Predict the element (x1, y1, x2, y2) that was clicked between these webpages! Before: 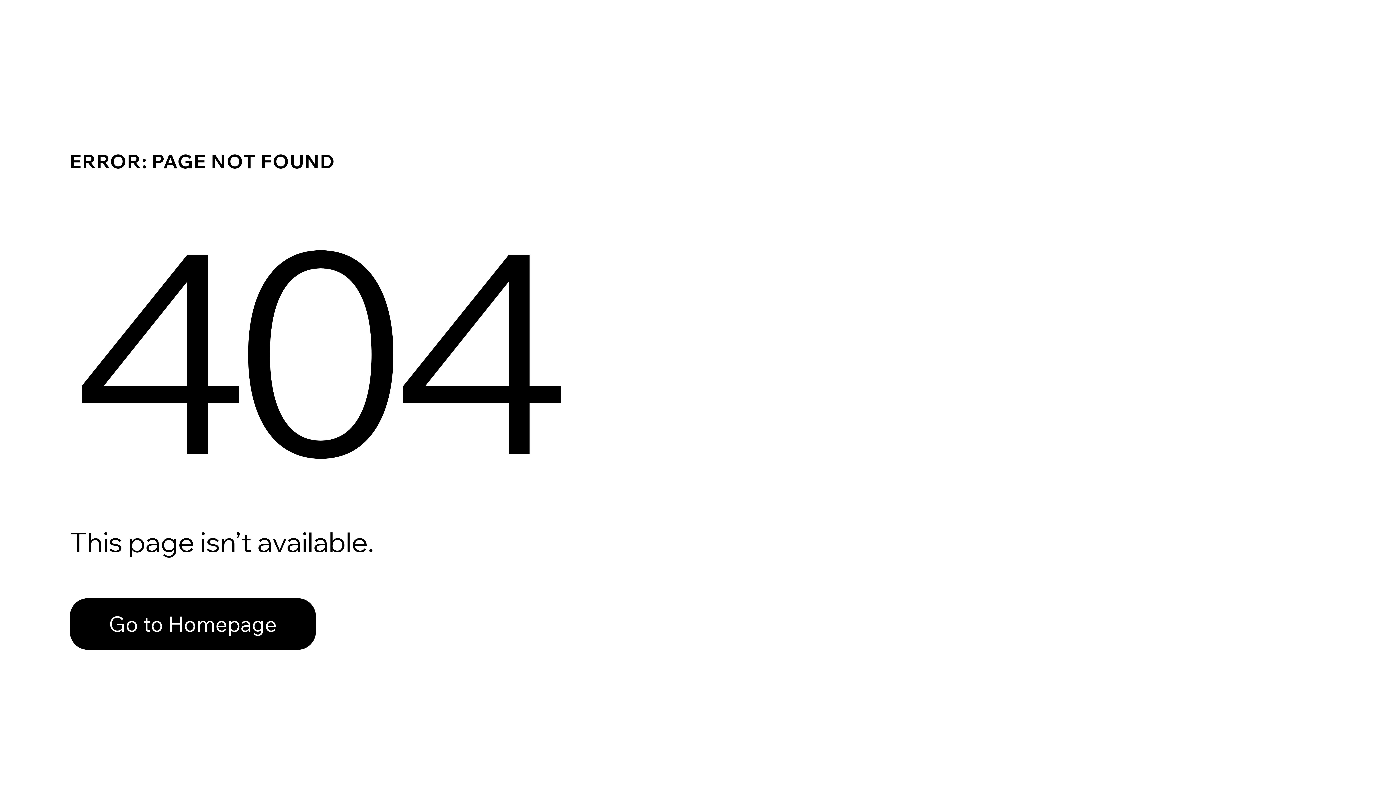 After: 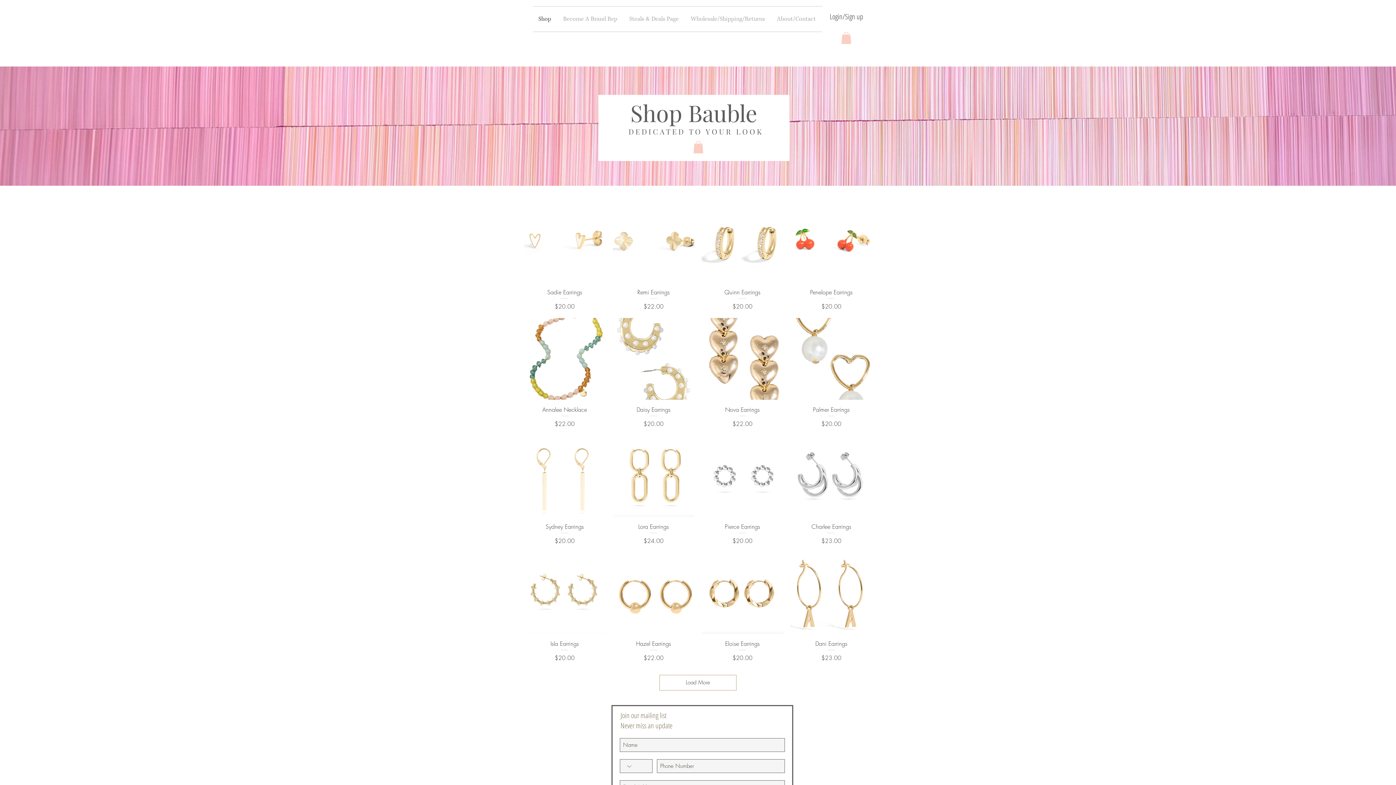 Action: label: Go to Homepage bbox: (69, 598, 316, 650)